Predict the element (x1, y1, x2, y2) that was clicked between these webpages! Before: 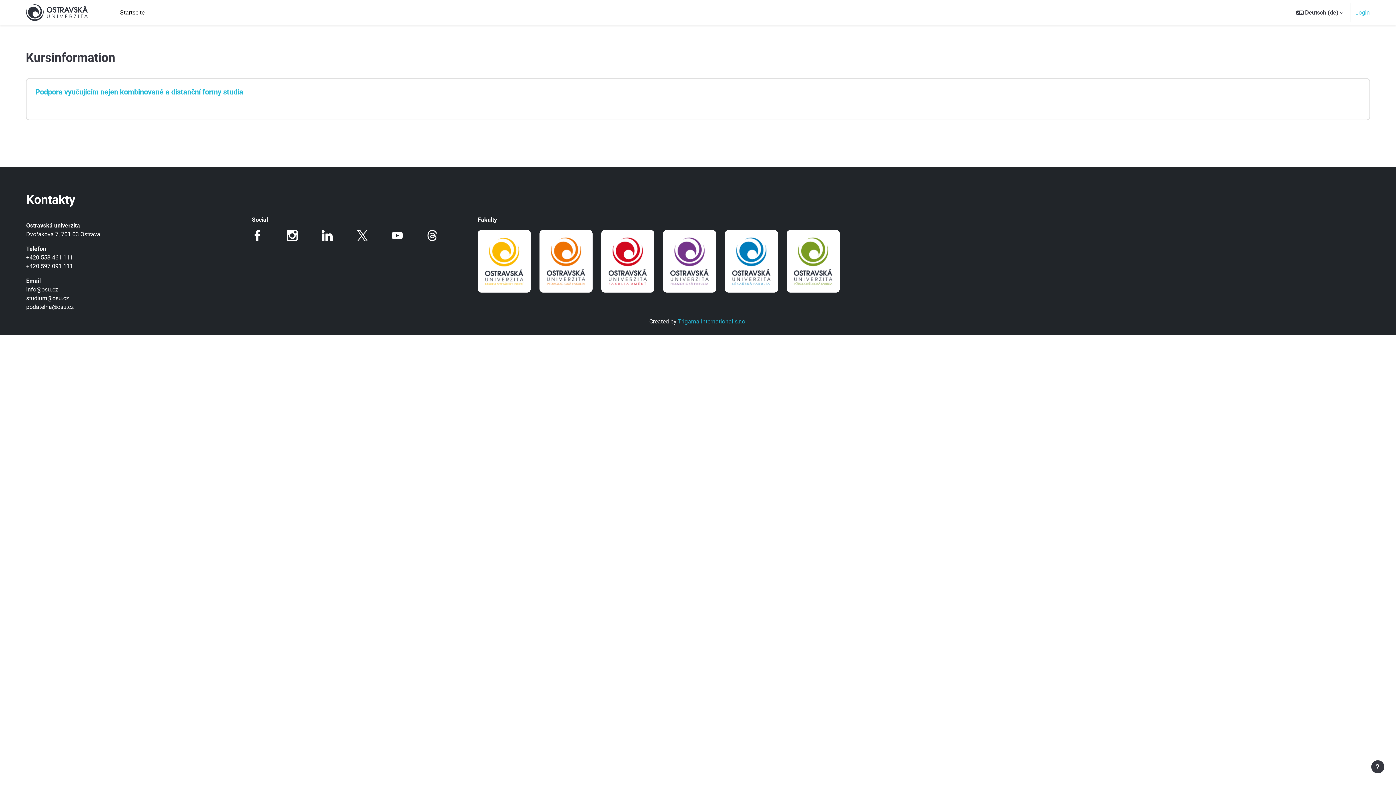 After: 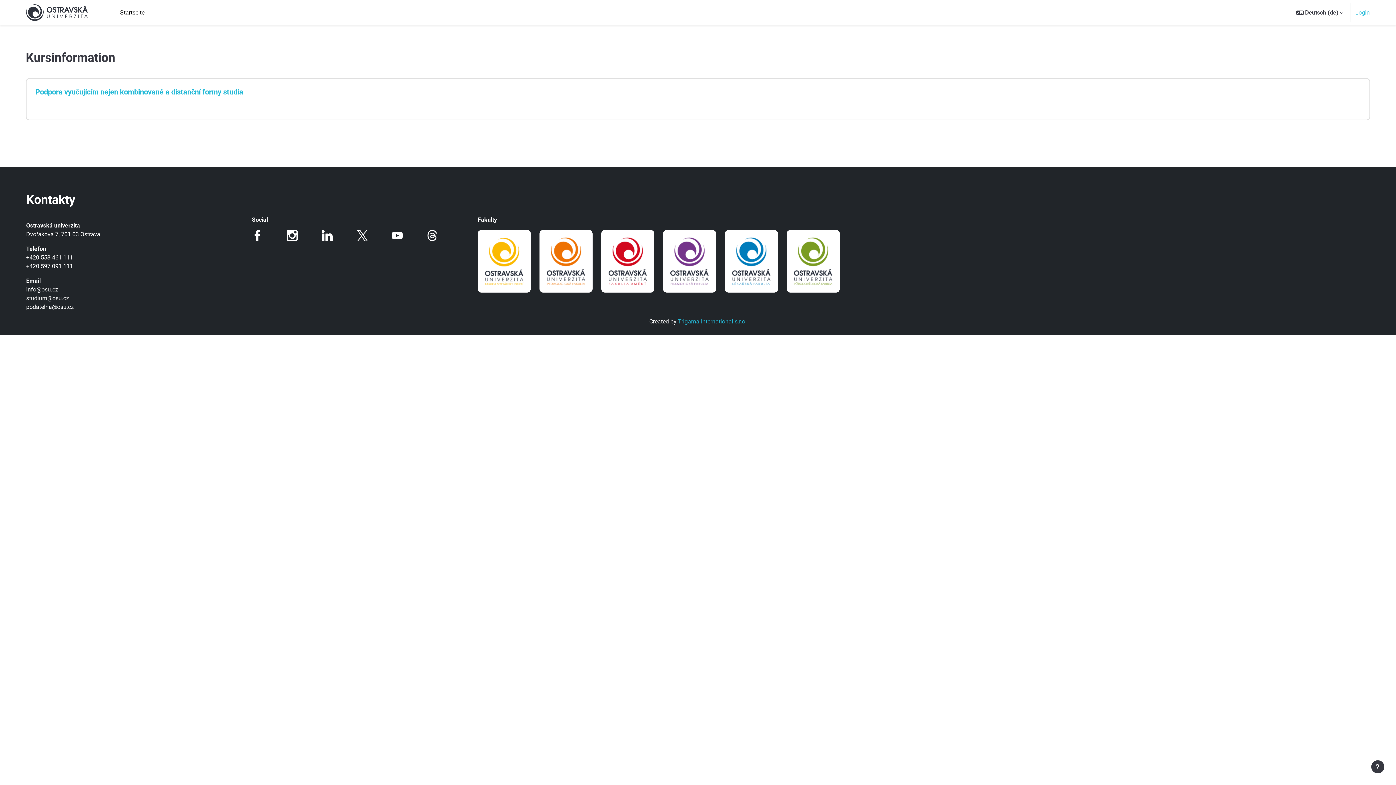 Action: bbox: (26, 294, 69, 301) label: studium@osu.cz